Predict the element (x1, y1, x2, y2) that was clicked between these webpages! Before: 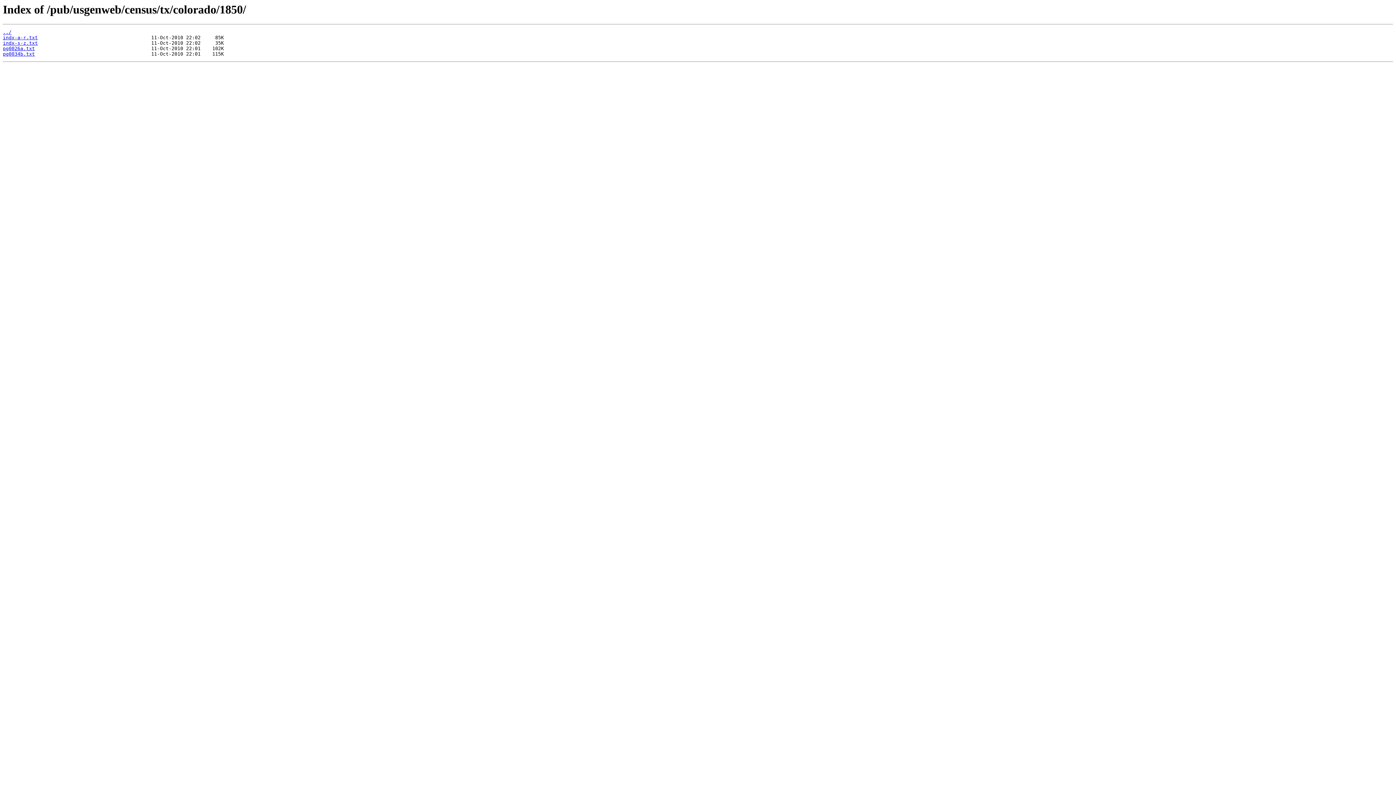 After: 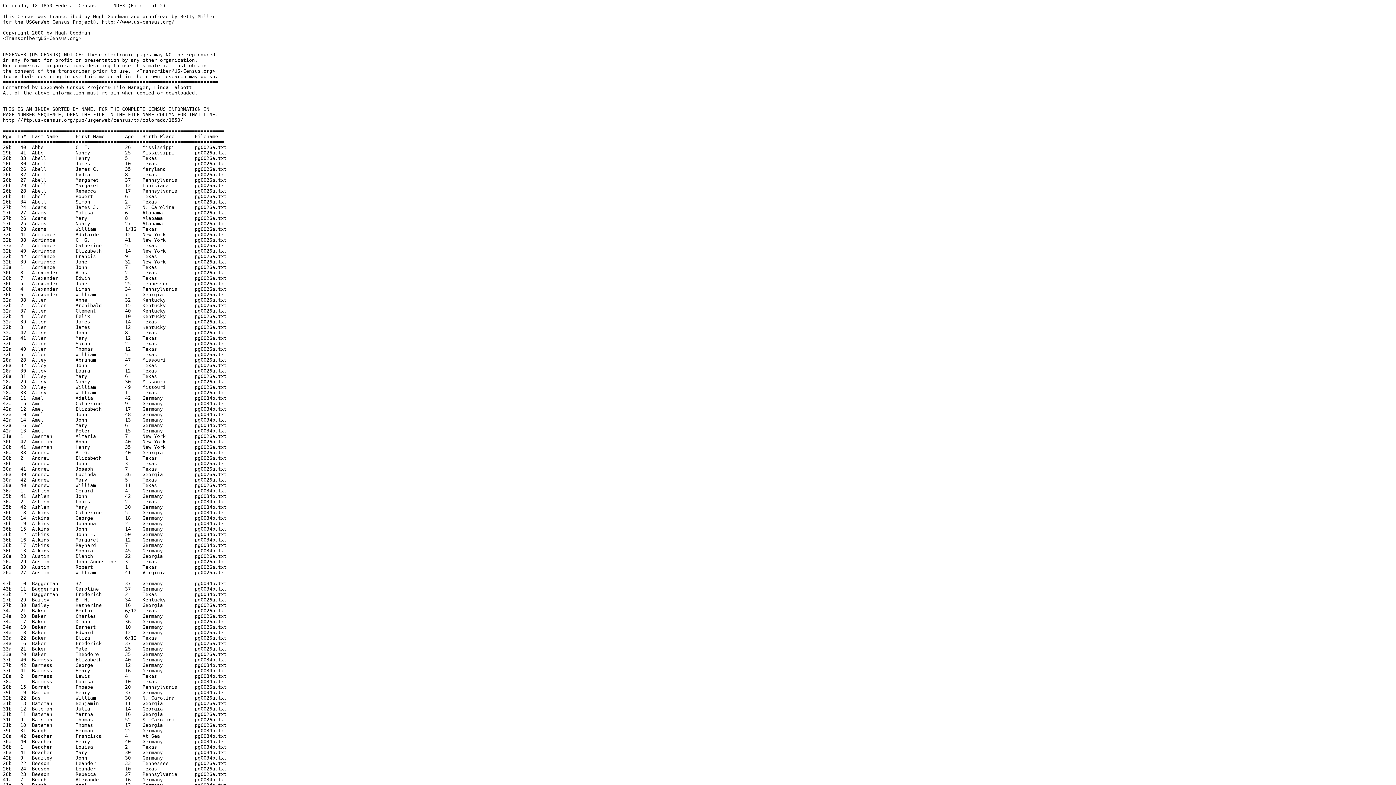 Action: bbox: (2, 35, 37, 40) label: indx-a-r.txt